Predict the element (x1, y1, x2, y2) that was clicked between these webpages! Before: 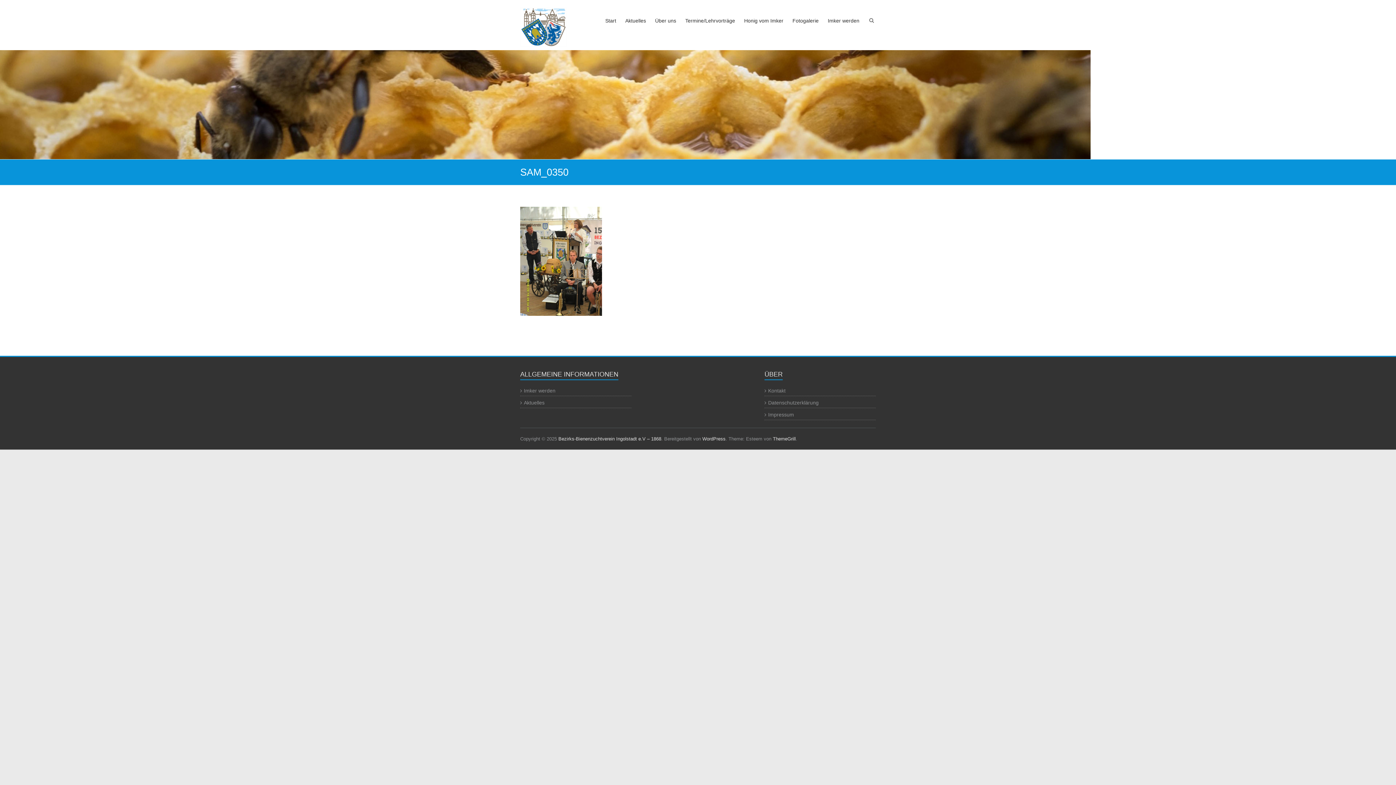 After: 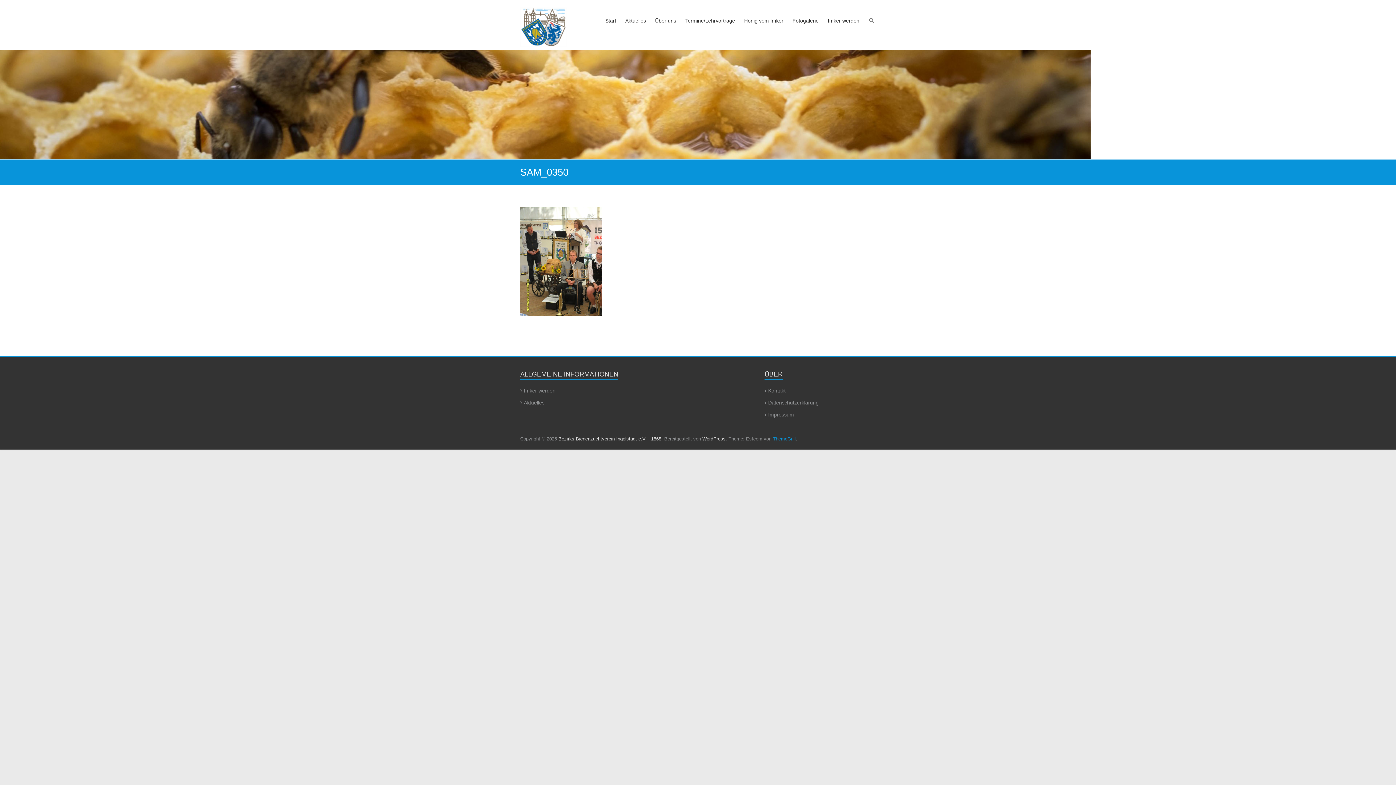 Action: bbox: (773, 436, 796, 441) label: ThemeGrill